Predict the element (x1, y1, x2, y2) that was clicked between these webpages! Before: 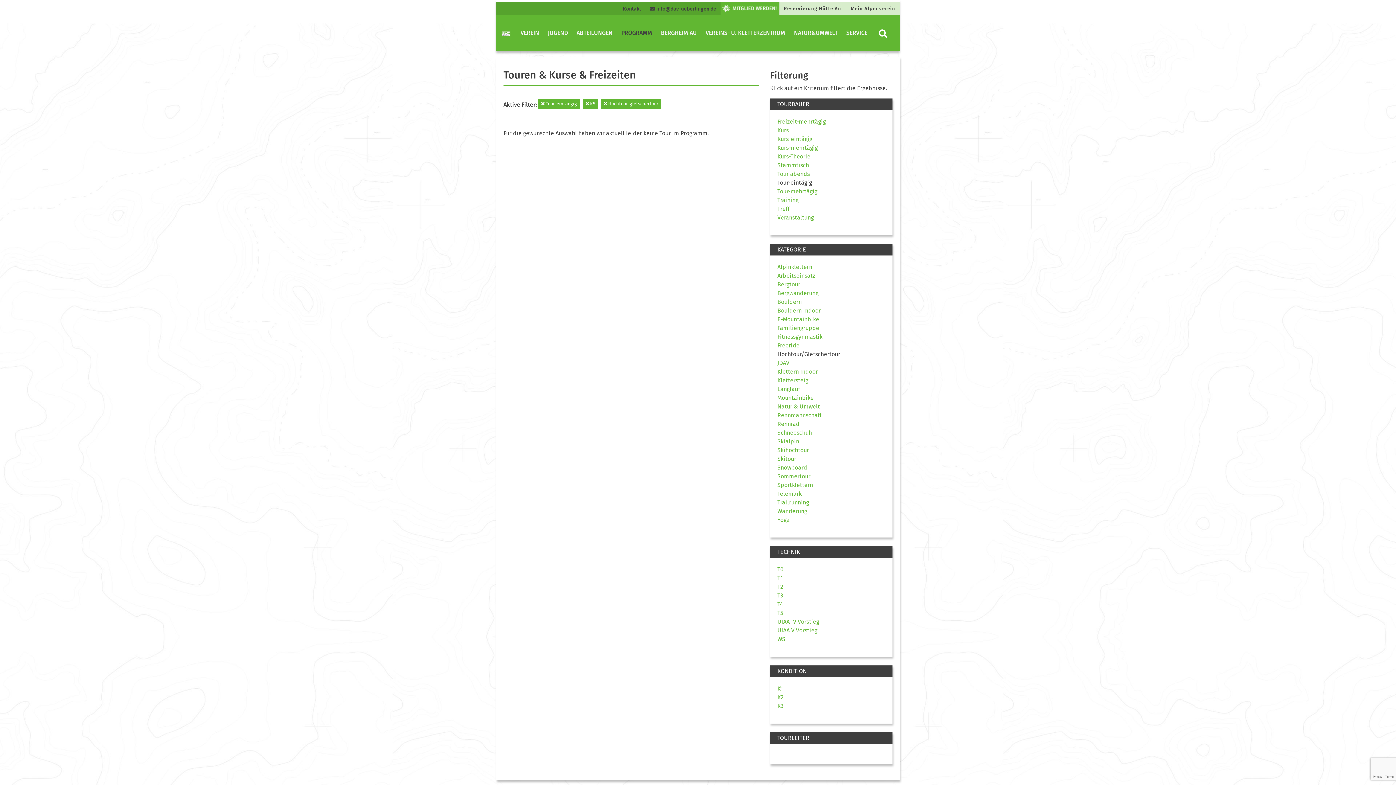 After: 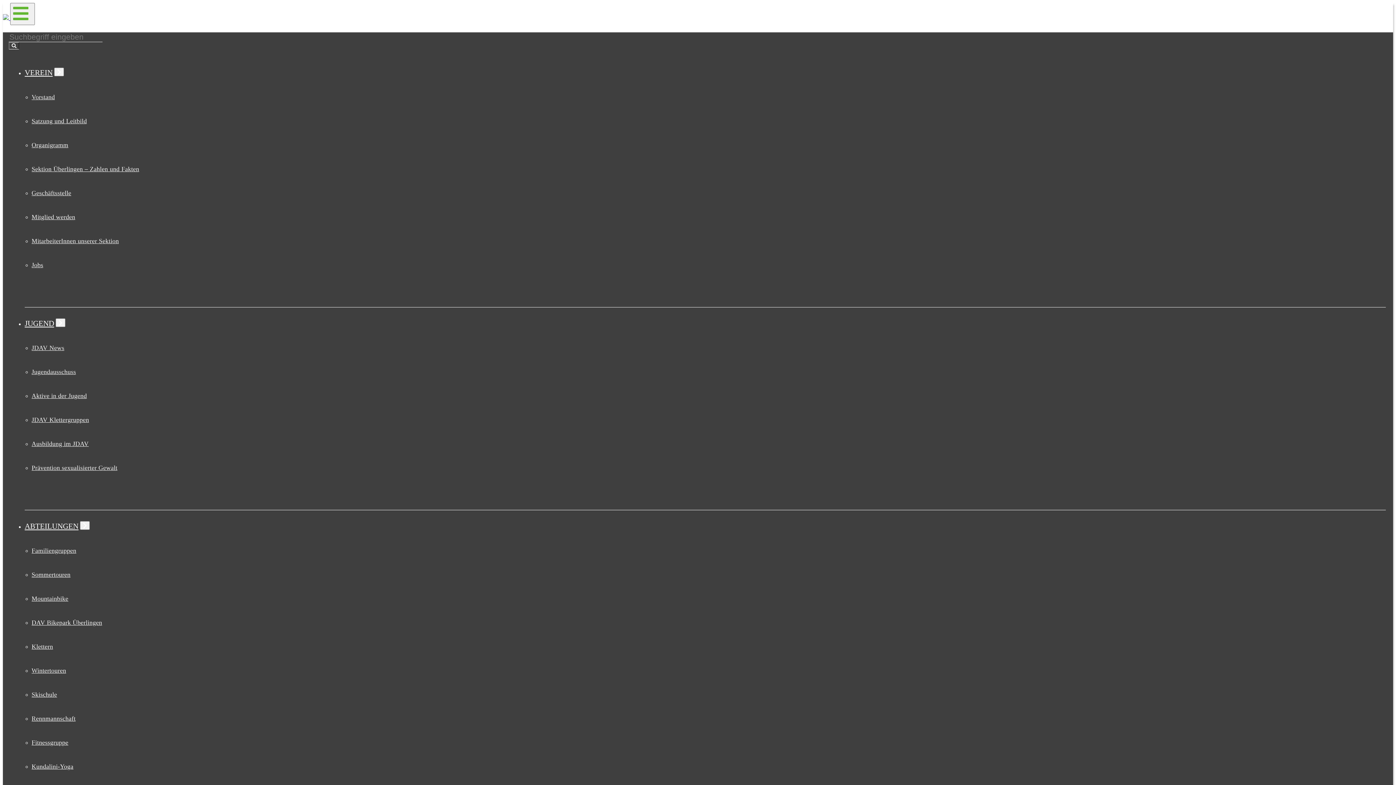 Action: label: Sommertour bbox: (777, 473, 810, 480)